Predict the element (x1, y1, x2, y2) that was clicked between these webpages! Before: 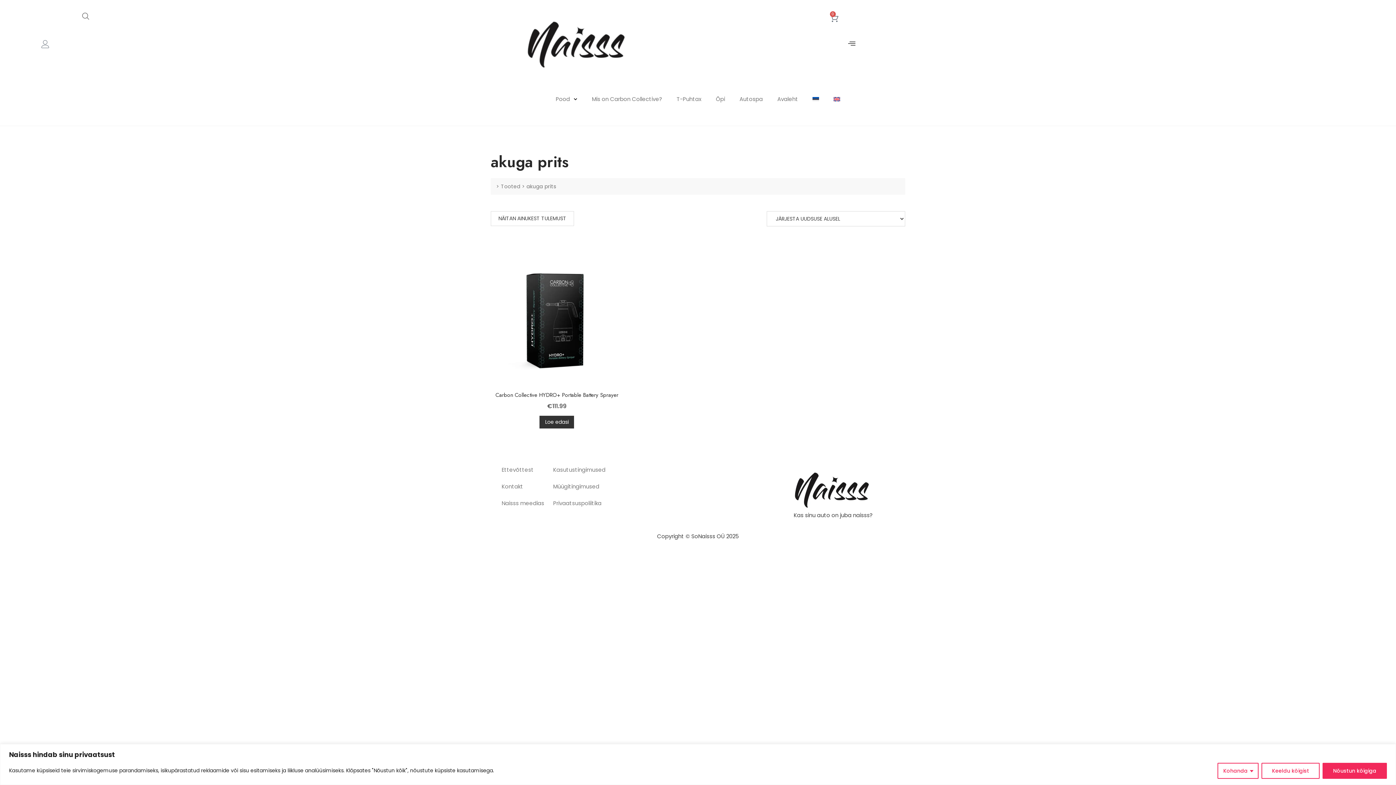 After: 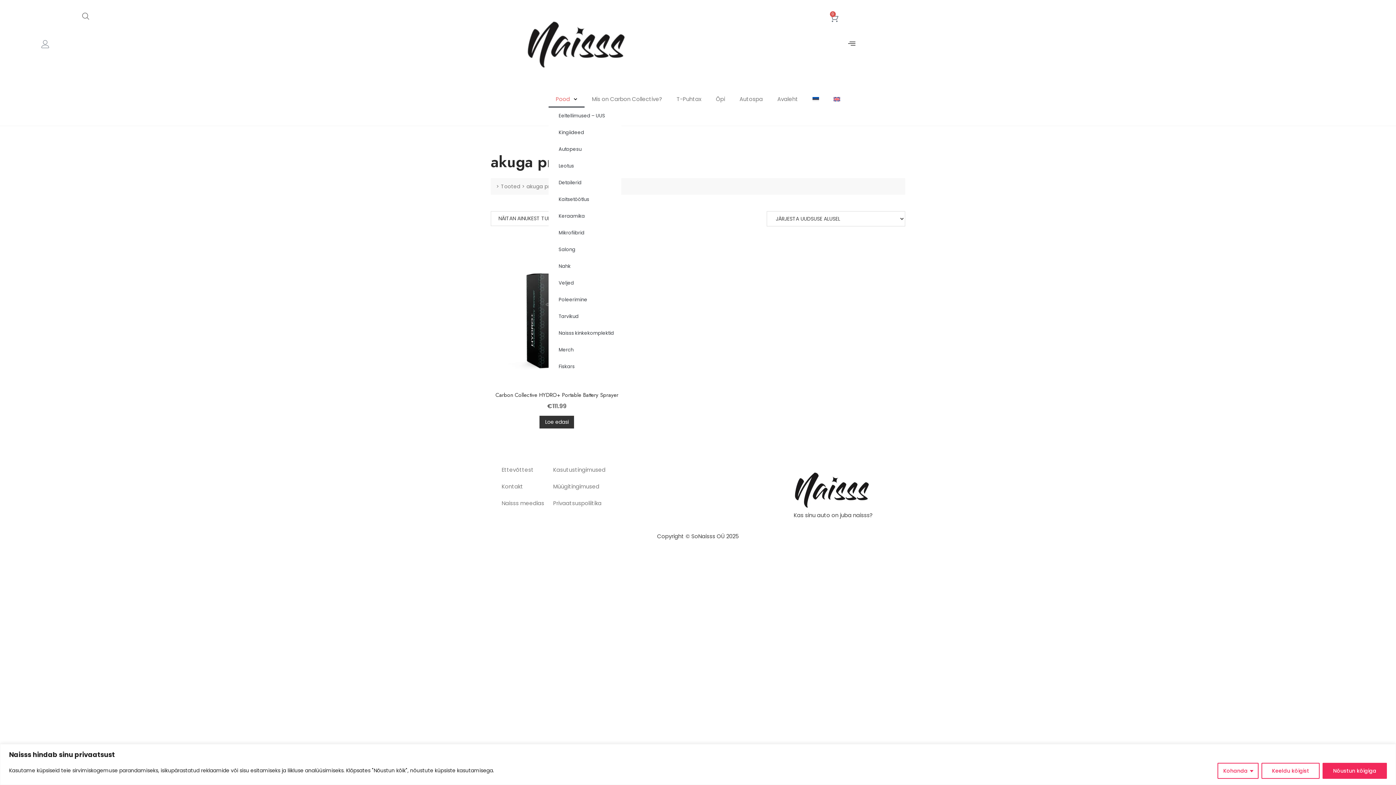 Action: bbox: (548, 90, 584, 107) label: Pood